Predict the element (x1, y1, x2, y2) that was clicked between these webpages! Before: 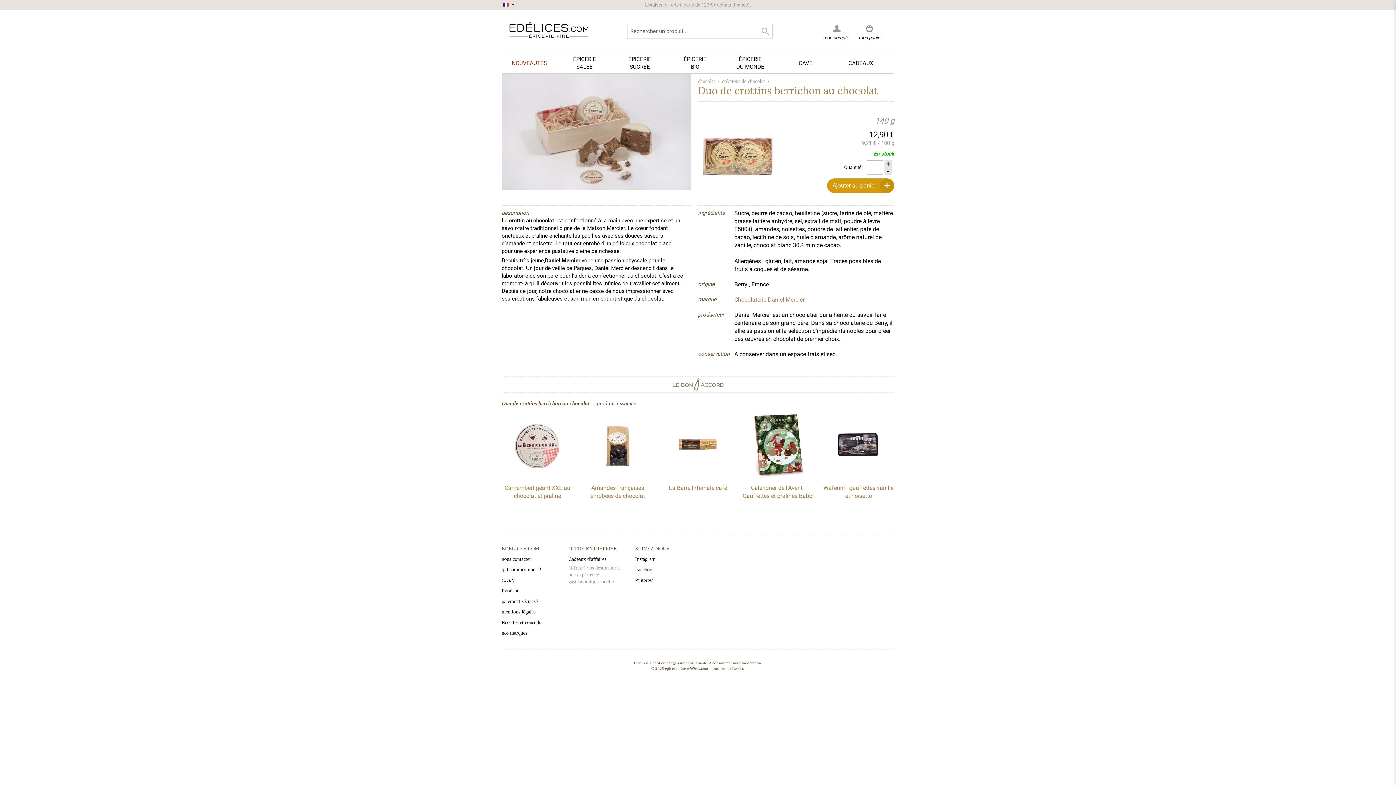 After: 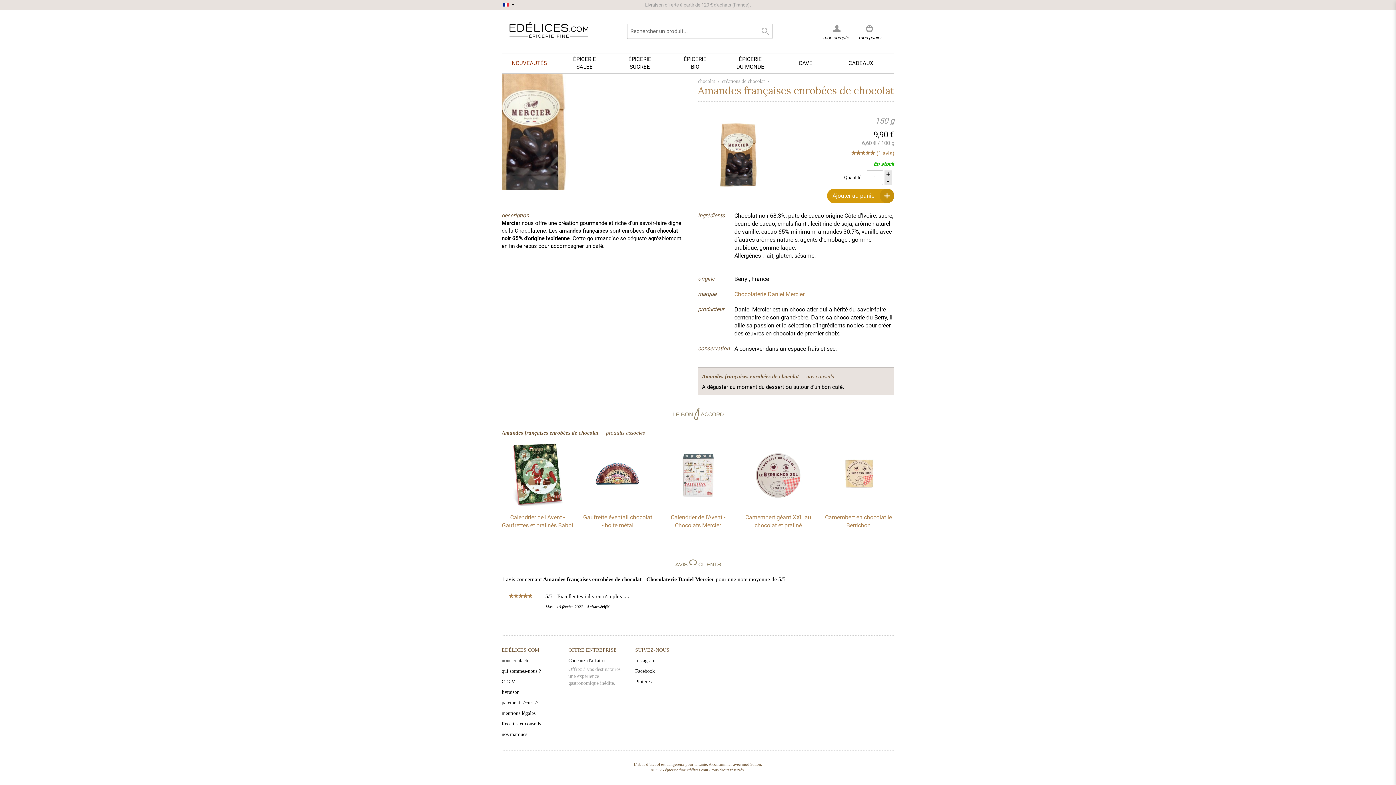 Action: bbox: (592, 471, 643, 478)